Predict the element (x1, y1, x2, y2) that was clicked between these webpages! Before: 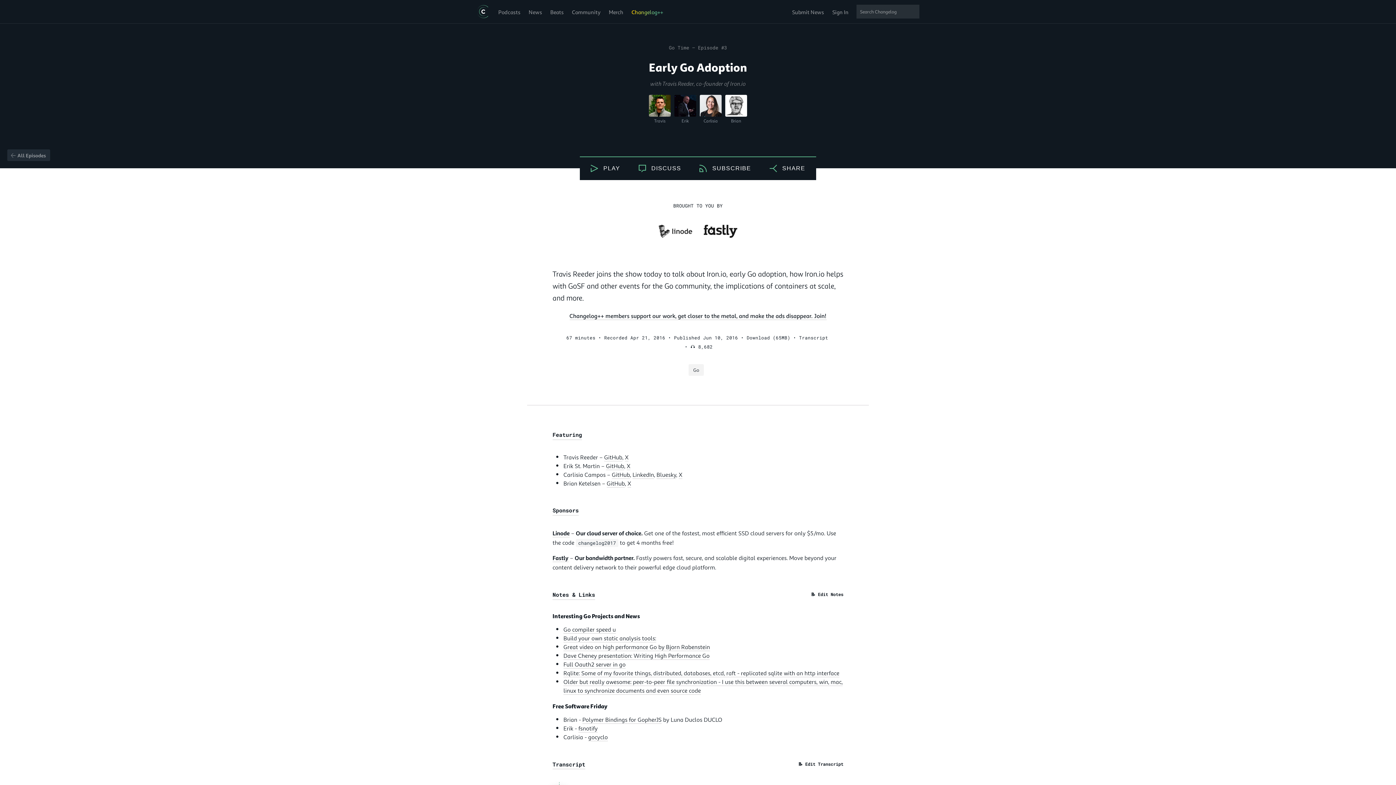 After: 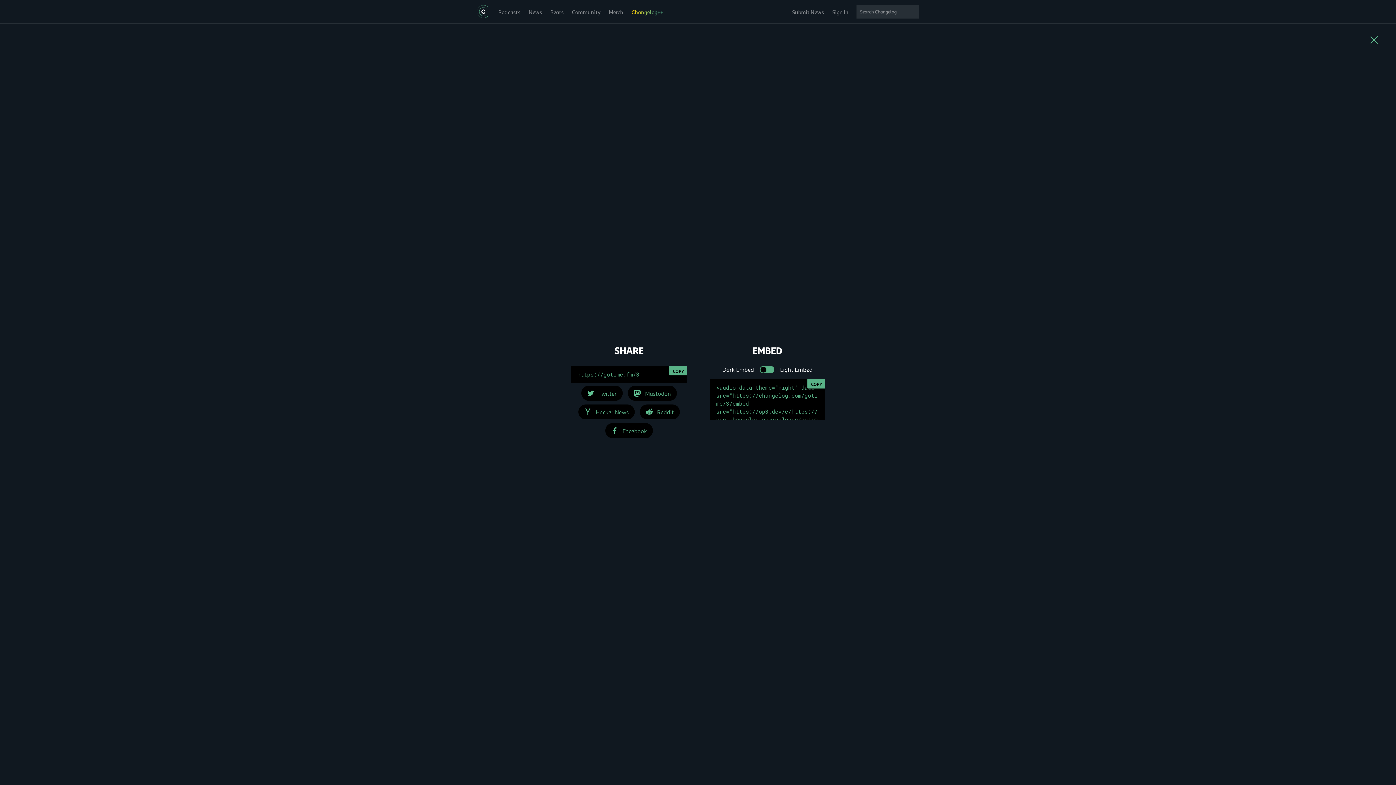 Action: label: SHARE bbox: (769, 163, 805, 173)